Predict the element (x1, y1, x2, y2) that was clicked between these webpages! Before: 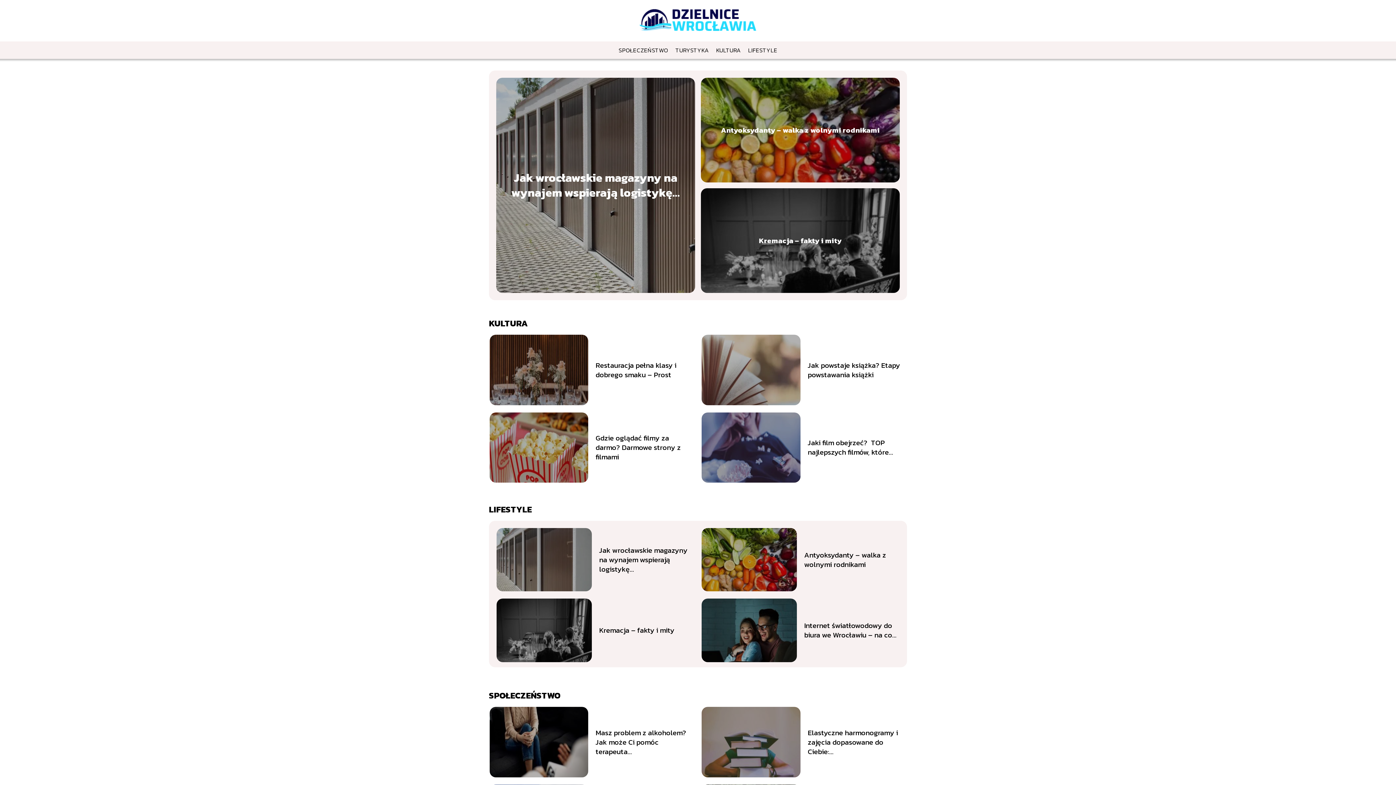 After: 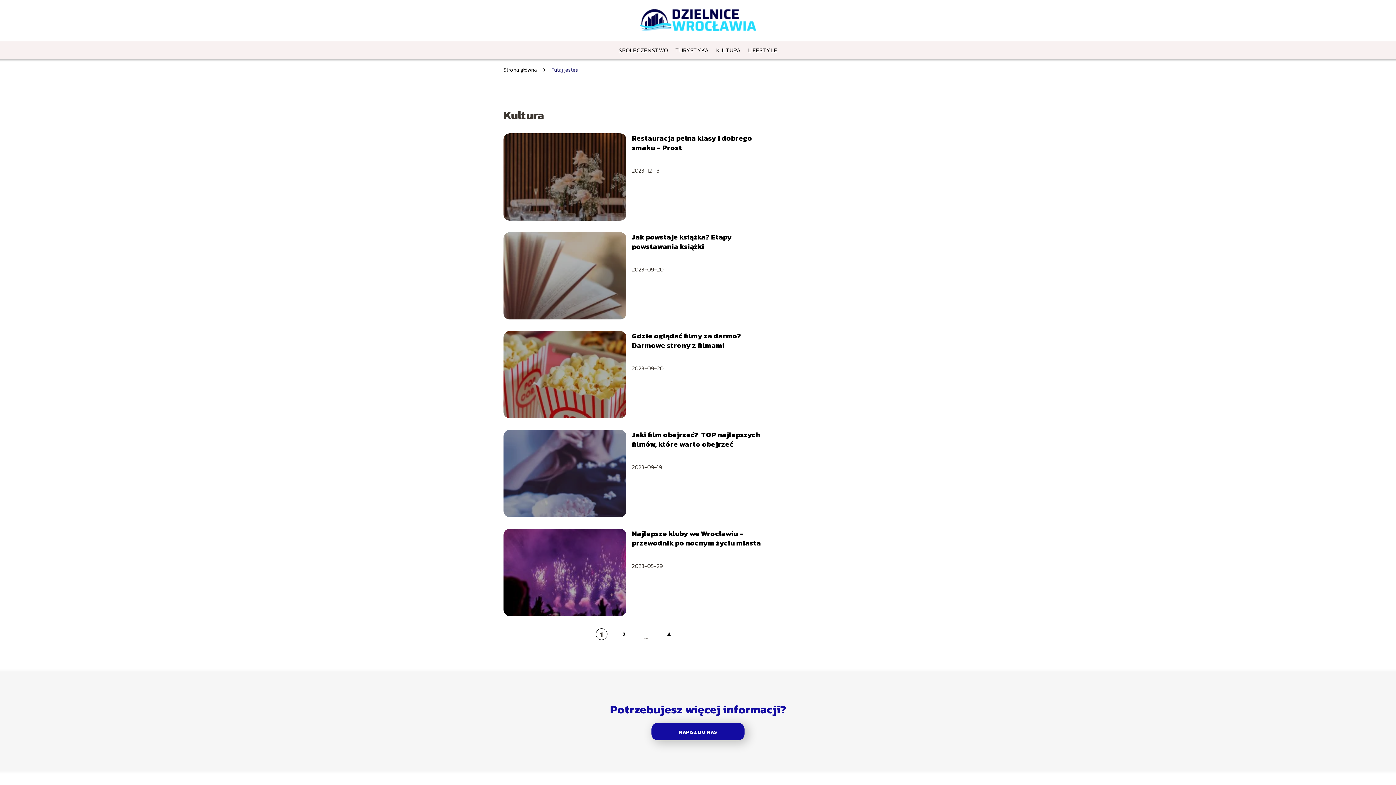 Action: bbox: (489, 317, 528, 329) label: KULTURA